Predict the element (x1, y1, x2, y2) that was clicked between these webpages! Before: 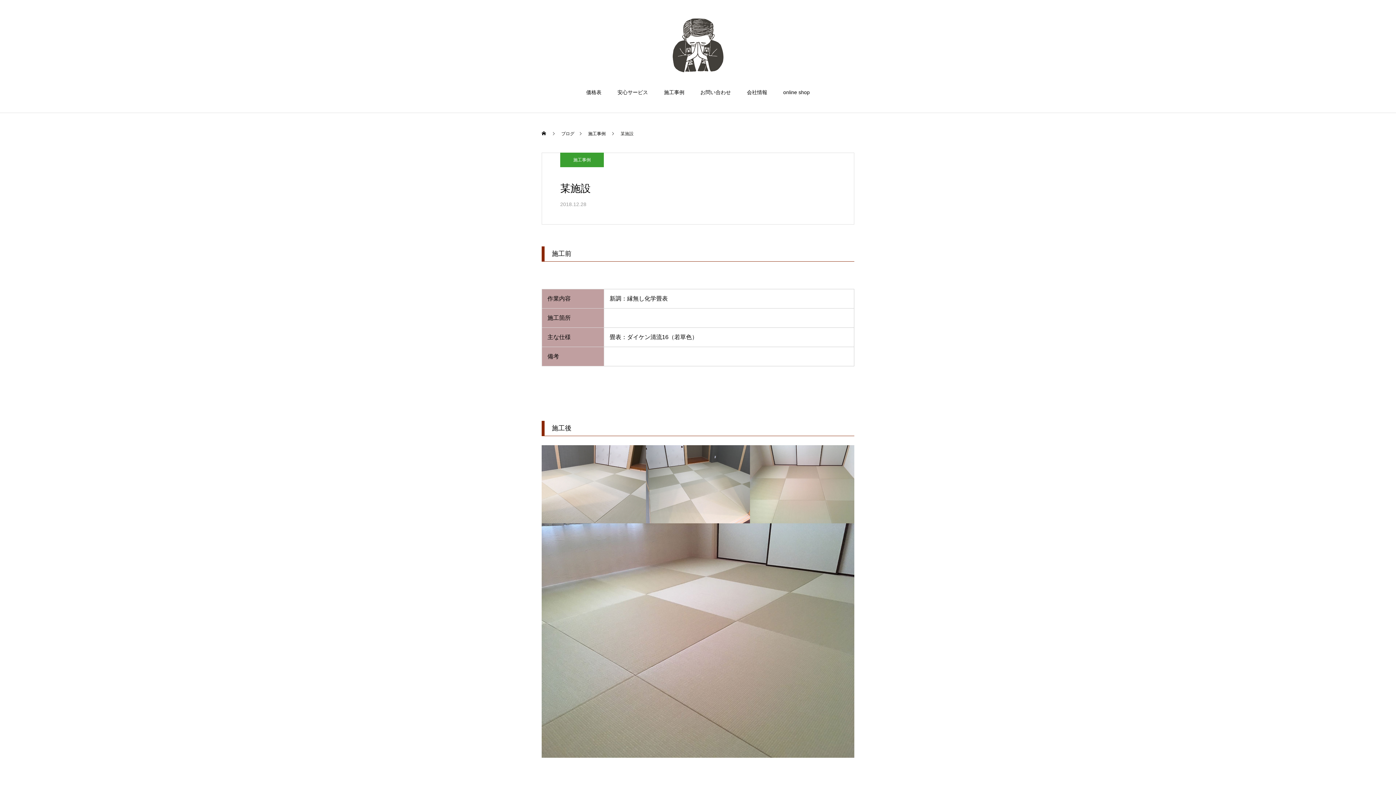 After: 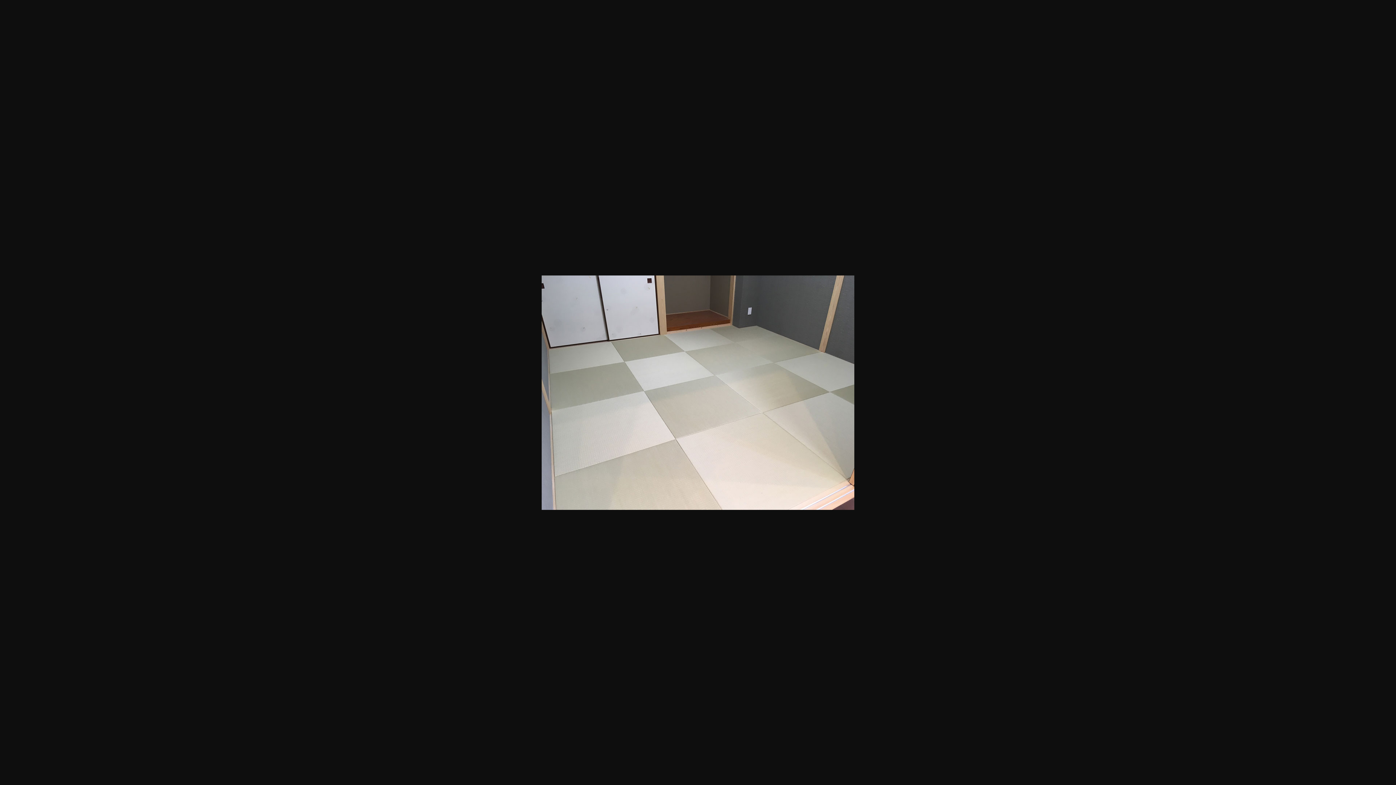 Action: bbox: (646, 445, 750, 523)